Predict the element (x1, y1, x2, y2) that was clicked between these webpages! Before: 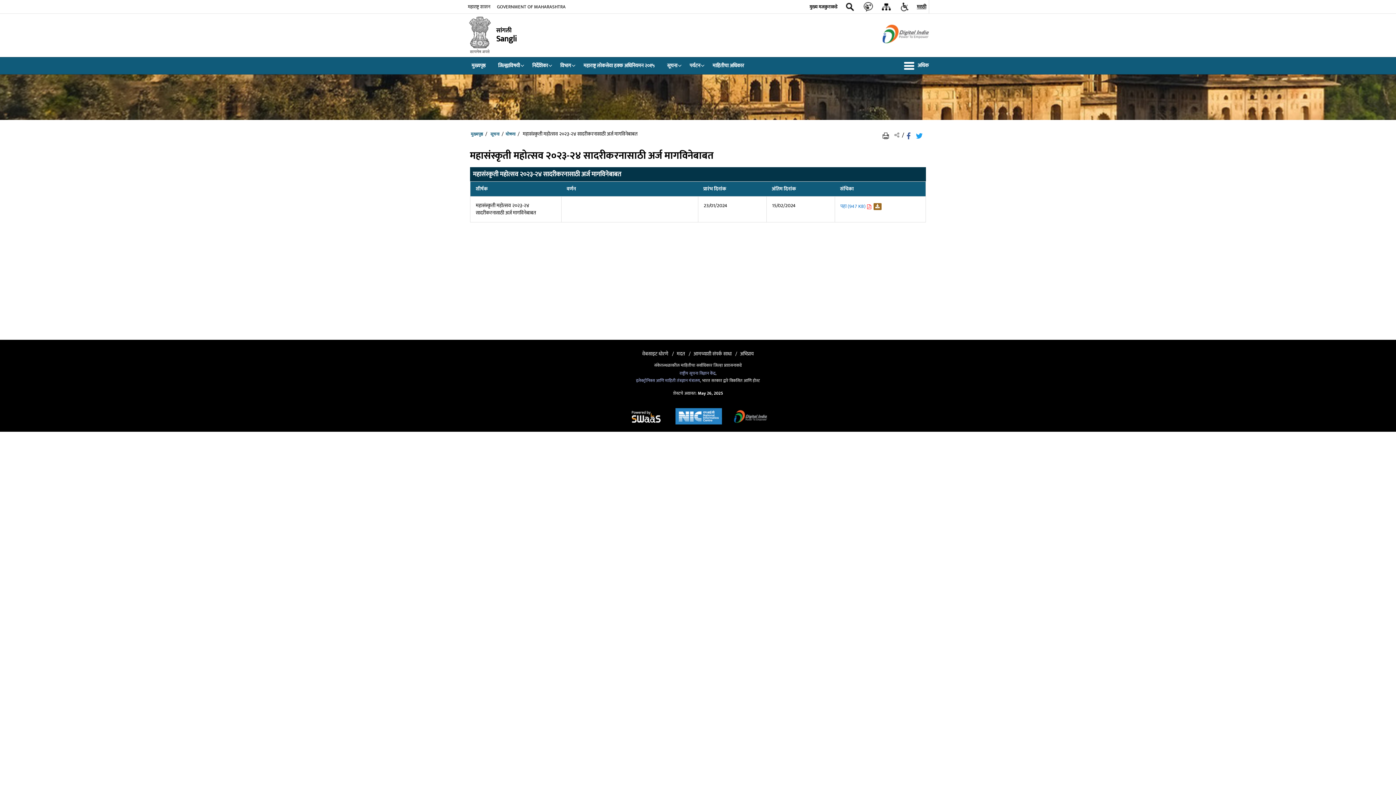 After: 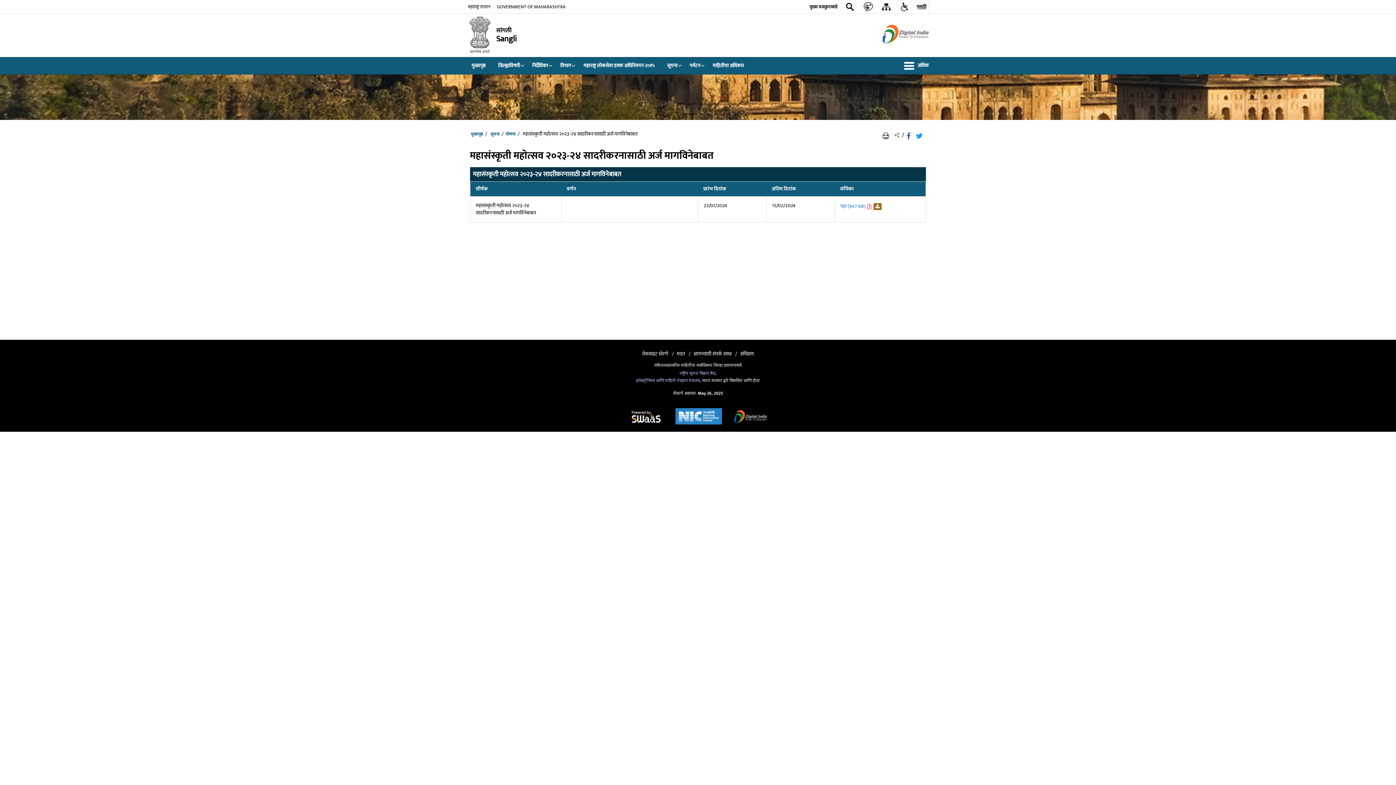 Action: bbox: (882, 132, 892, 139) label: Print Page Content